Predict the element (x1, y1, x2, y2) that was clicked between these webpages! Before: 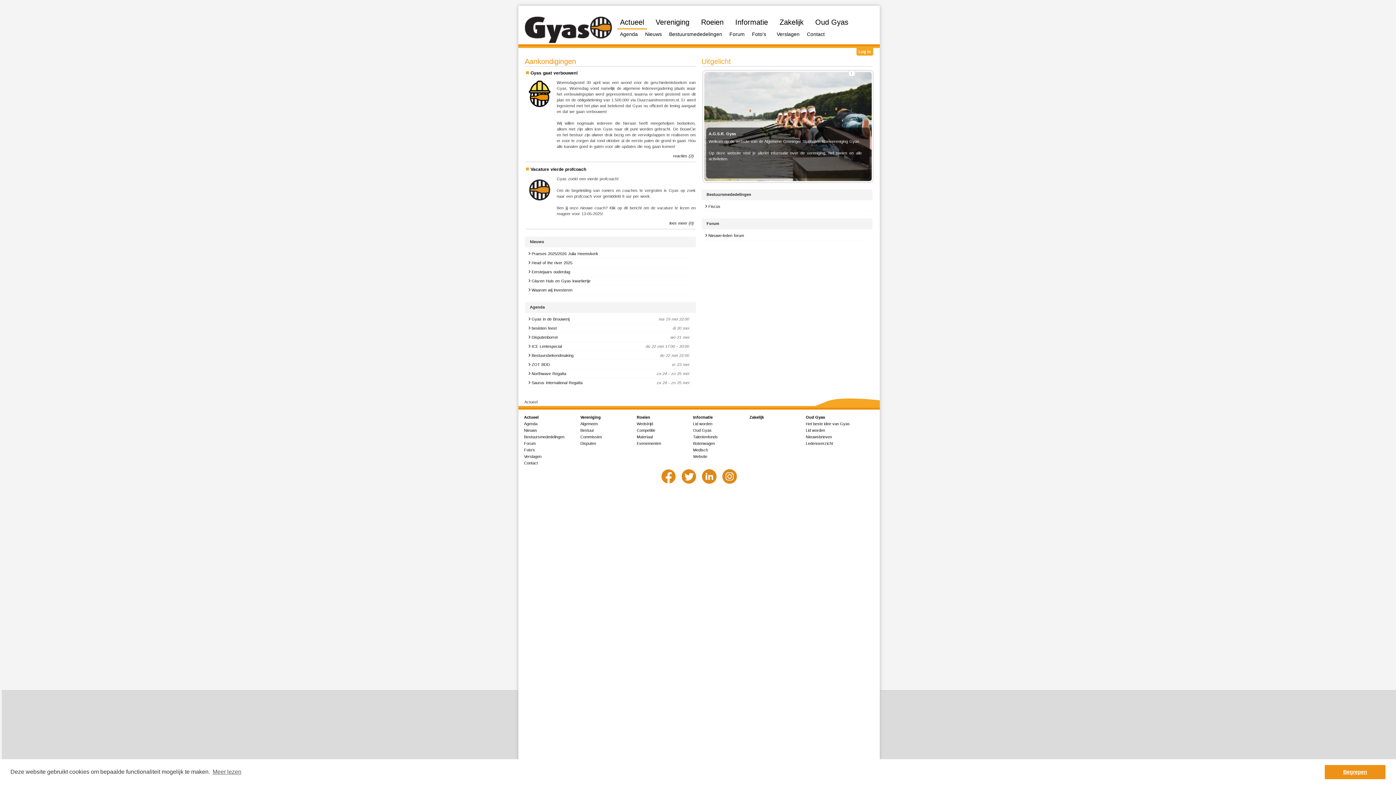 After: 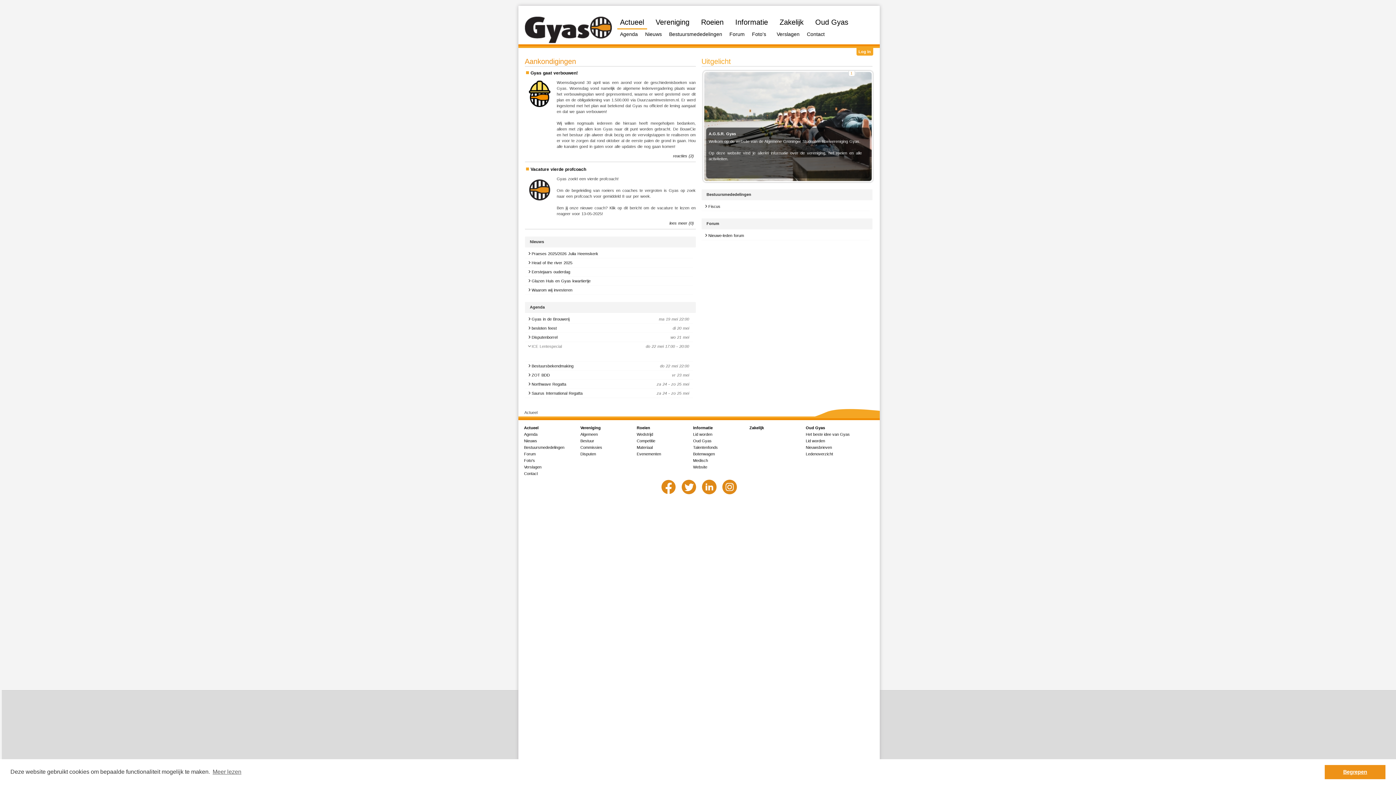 Action: label: ICE Lentespecial
do 22 mei 17:00 - 20:00 bbox: (524, 342, 692, 350)